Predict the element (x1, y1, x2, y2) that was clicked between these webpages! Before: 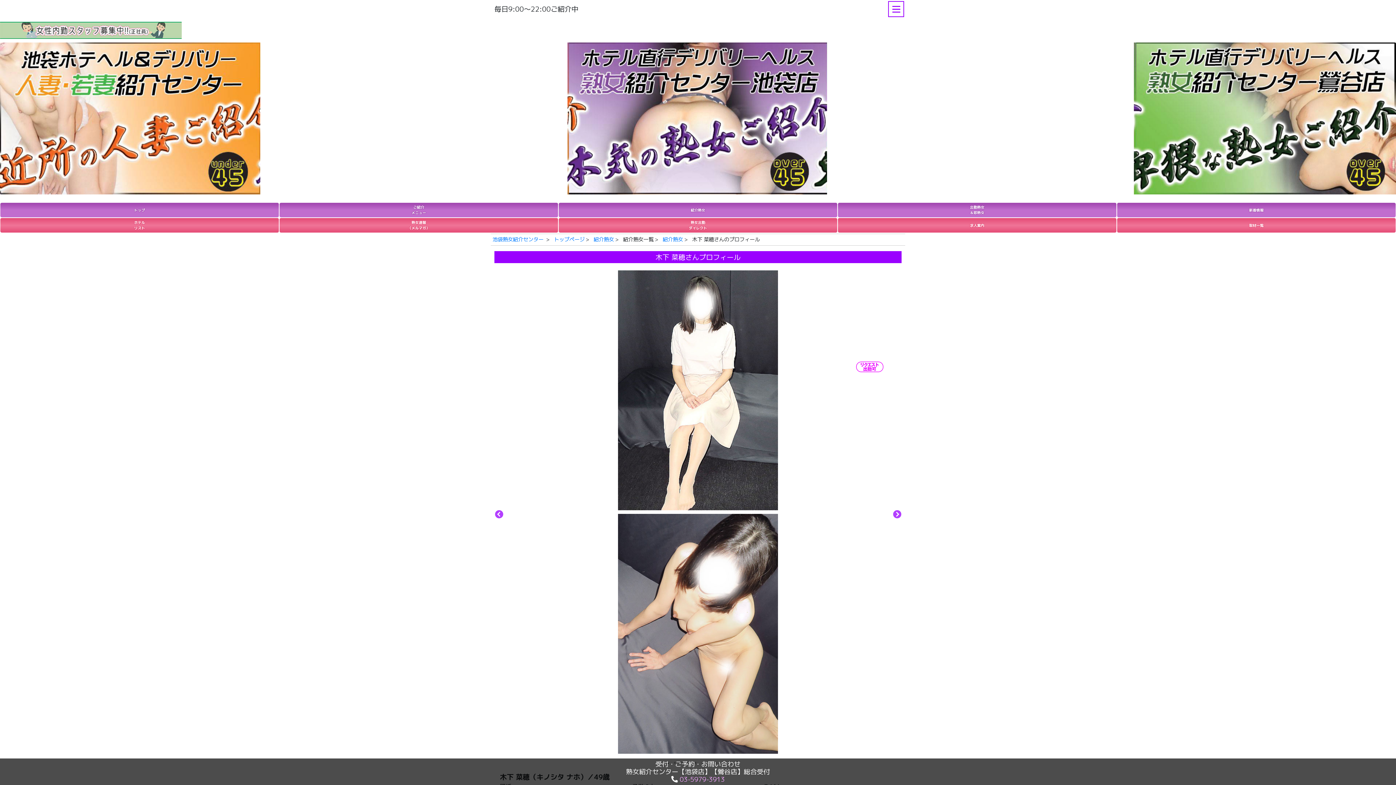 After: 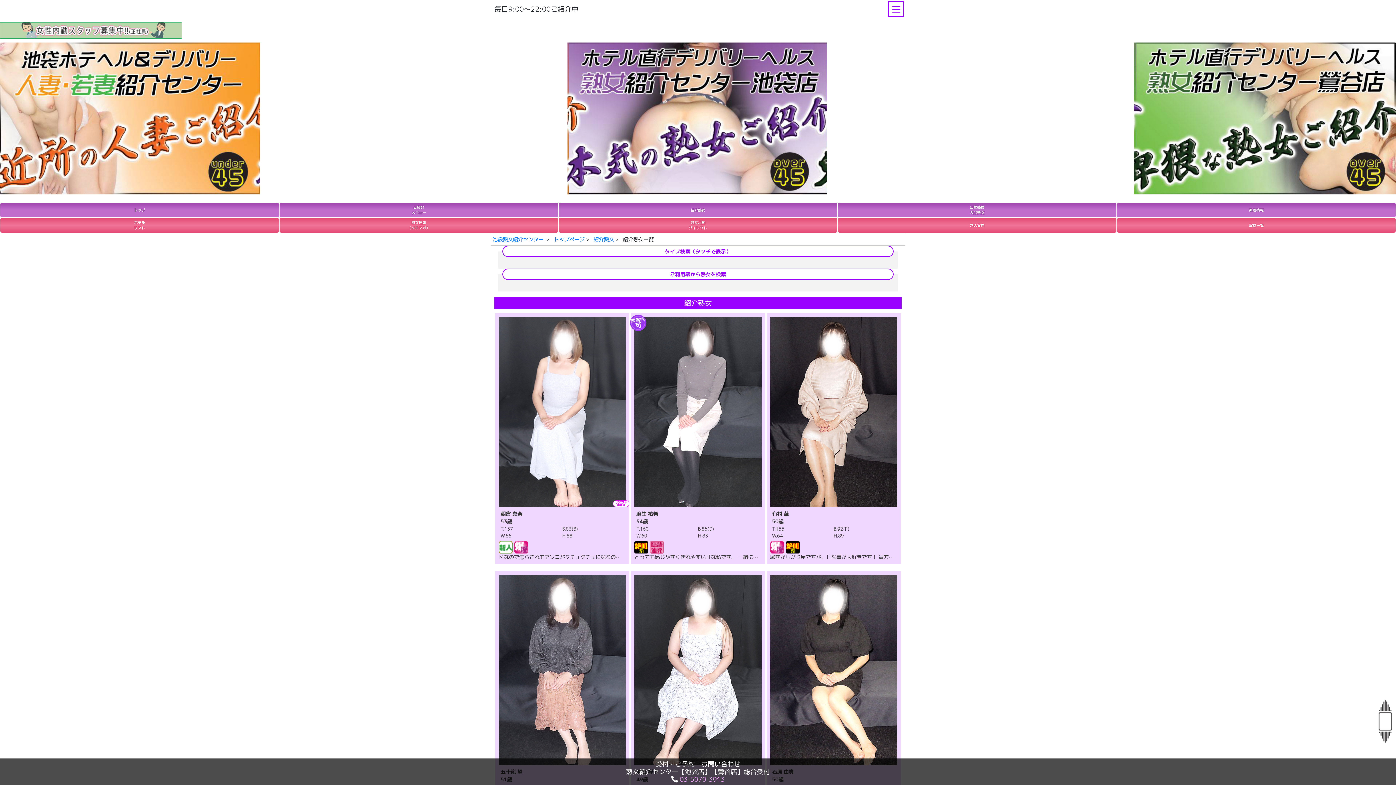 Action: bbox: (662, 236, 683, 243) label: 紹介熟女